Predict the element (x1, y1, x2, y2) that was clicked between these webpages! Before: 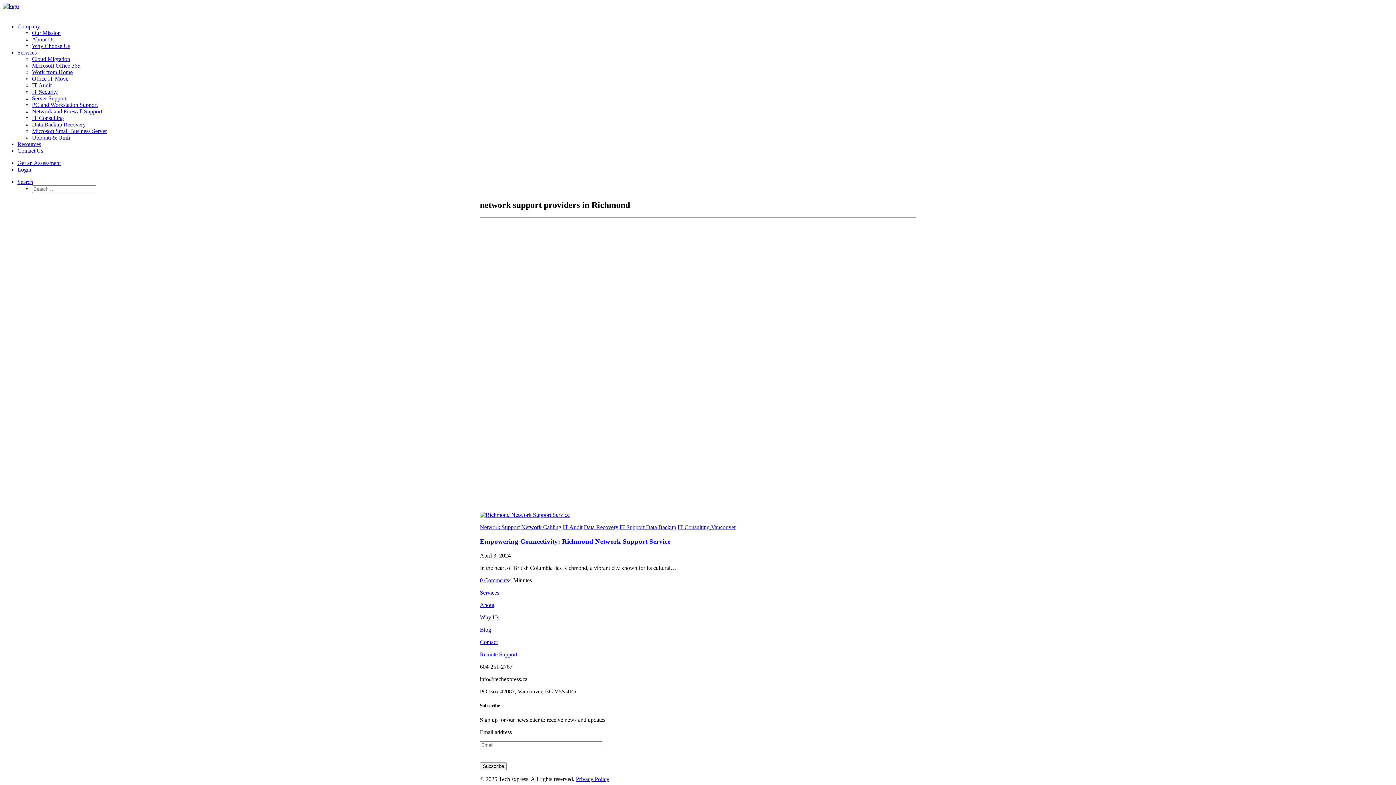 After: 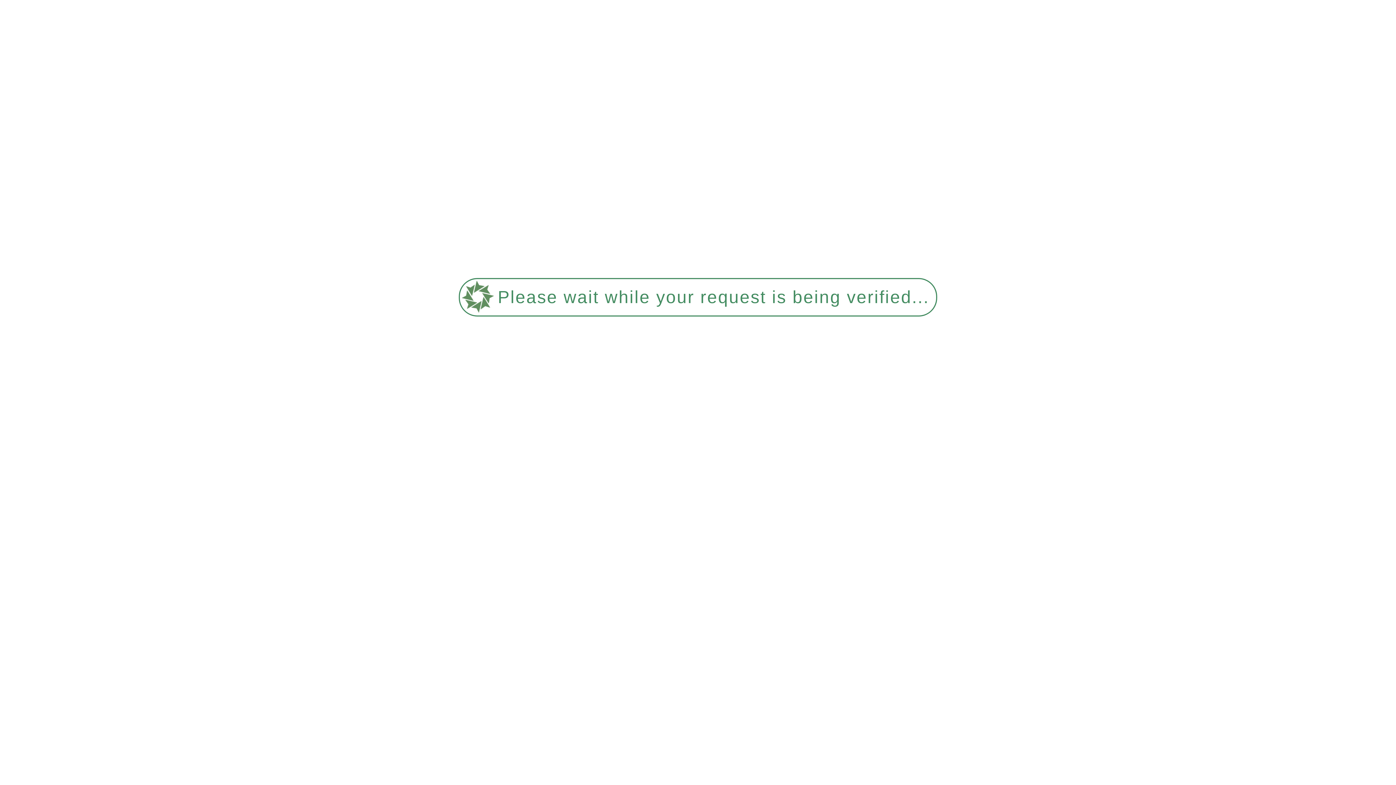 Action: label: About bbox: (480, 602, 494, 608)